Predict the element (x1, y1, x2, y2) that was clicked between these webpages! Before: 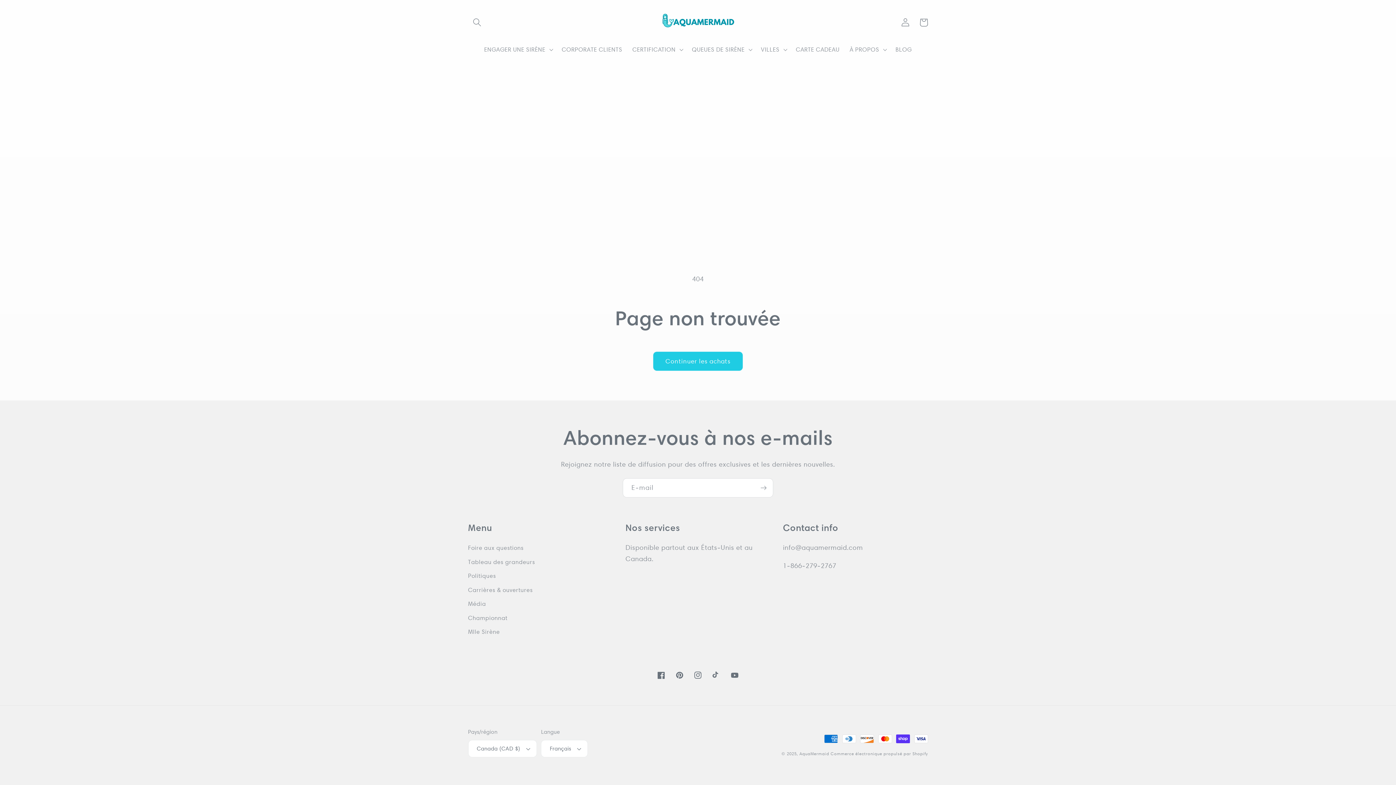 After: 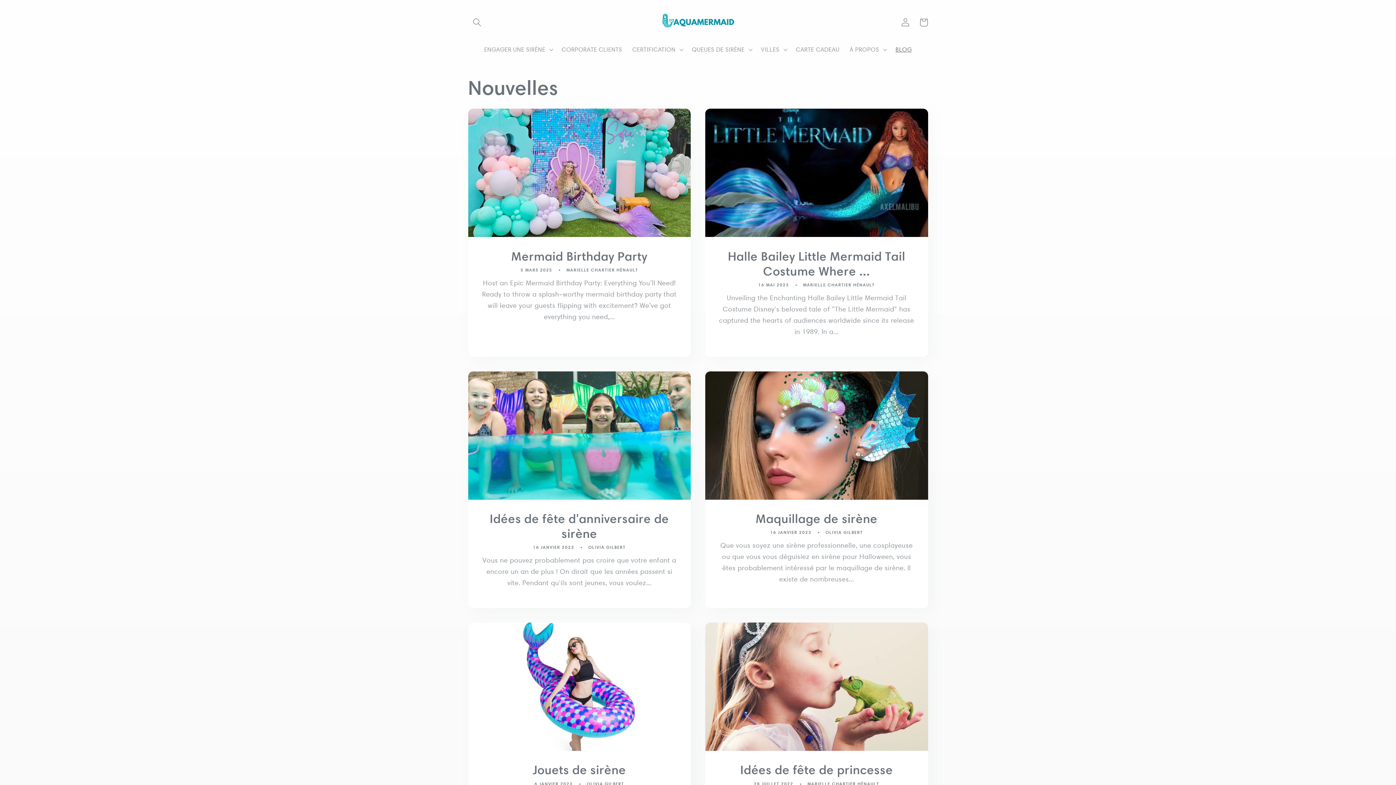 Action: bbox: (890, 41, 917, 58) label: BLOG